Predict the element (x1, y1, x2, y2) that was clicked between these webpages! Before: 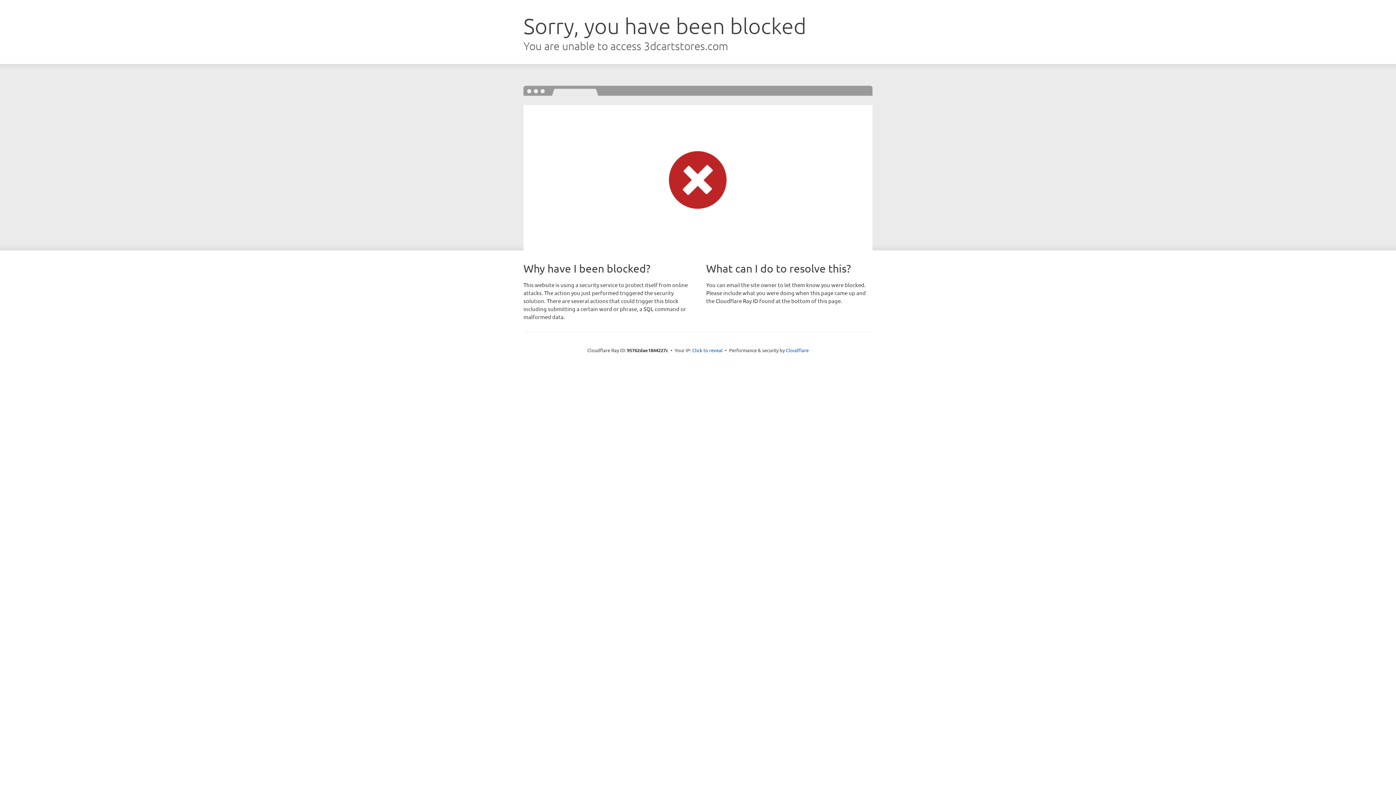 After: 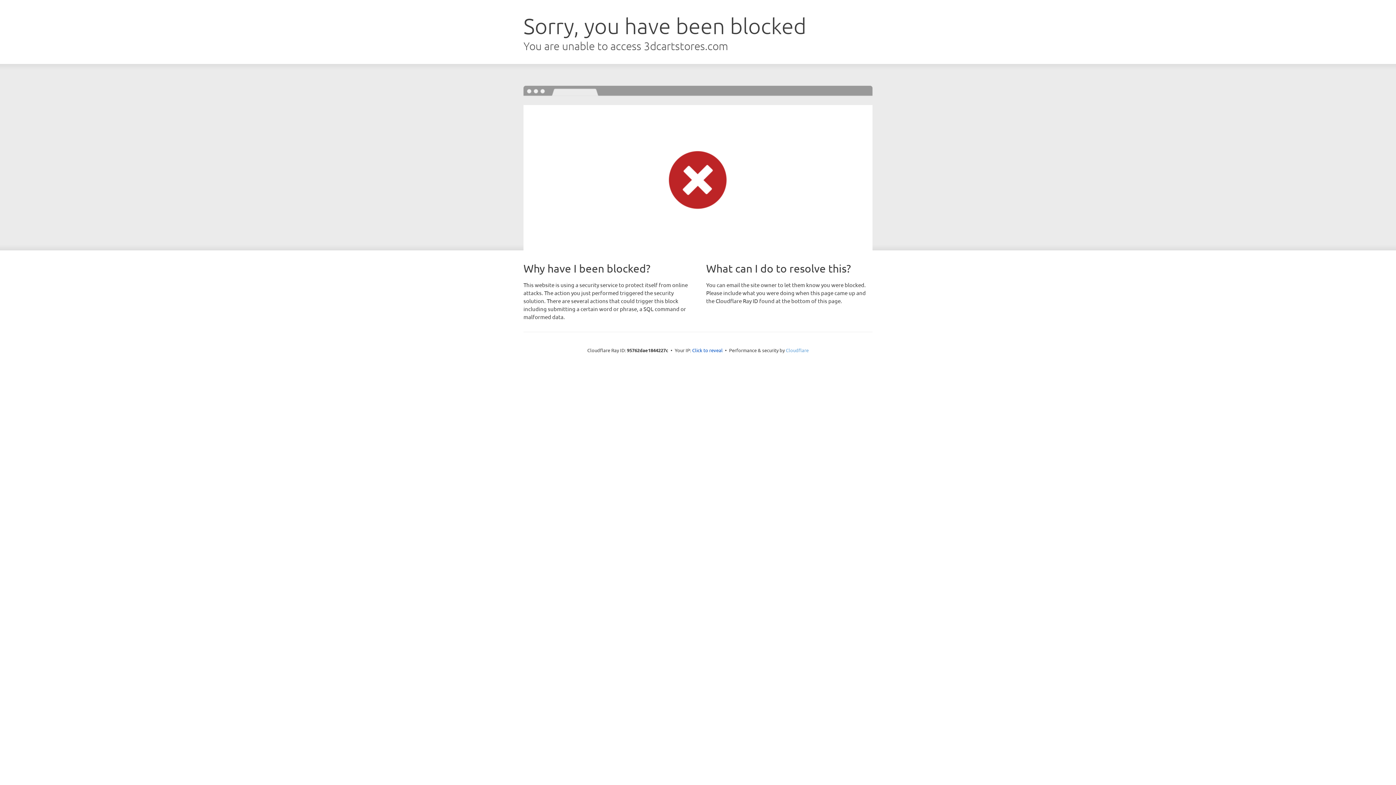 Action: bbox: (786, 347, 808, 353) label: Cloudflare